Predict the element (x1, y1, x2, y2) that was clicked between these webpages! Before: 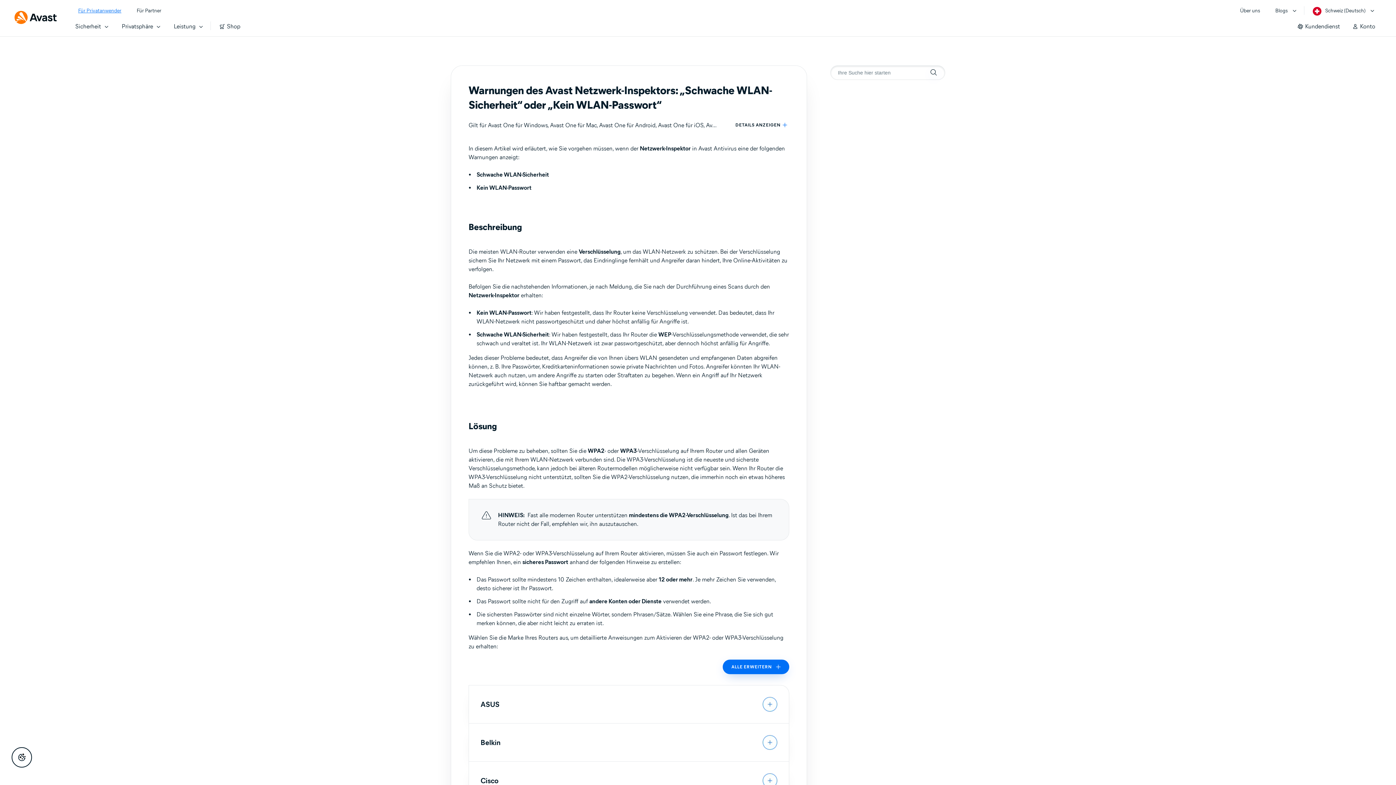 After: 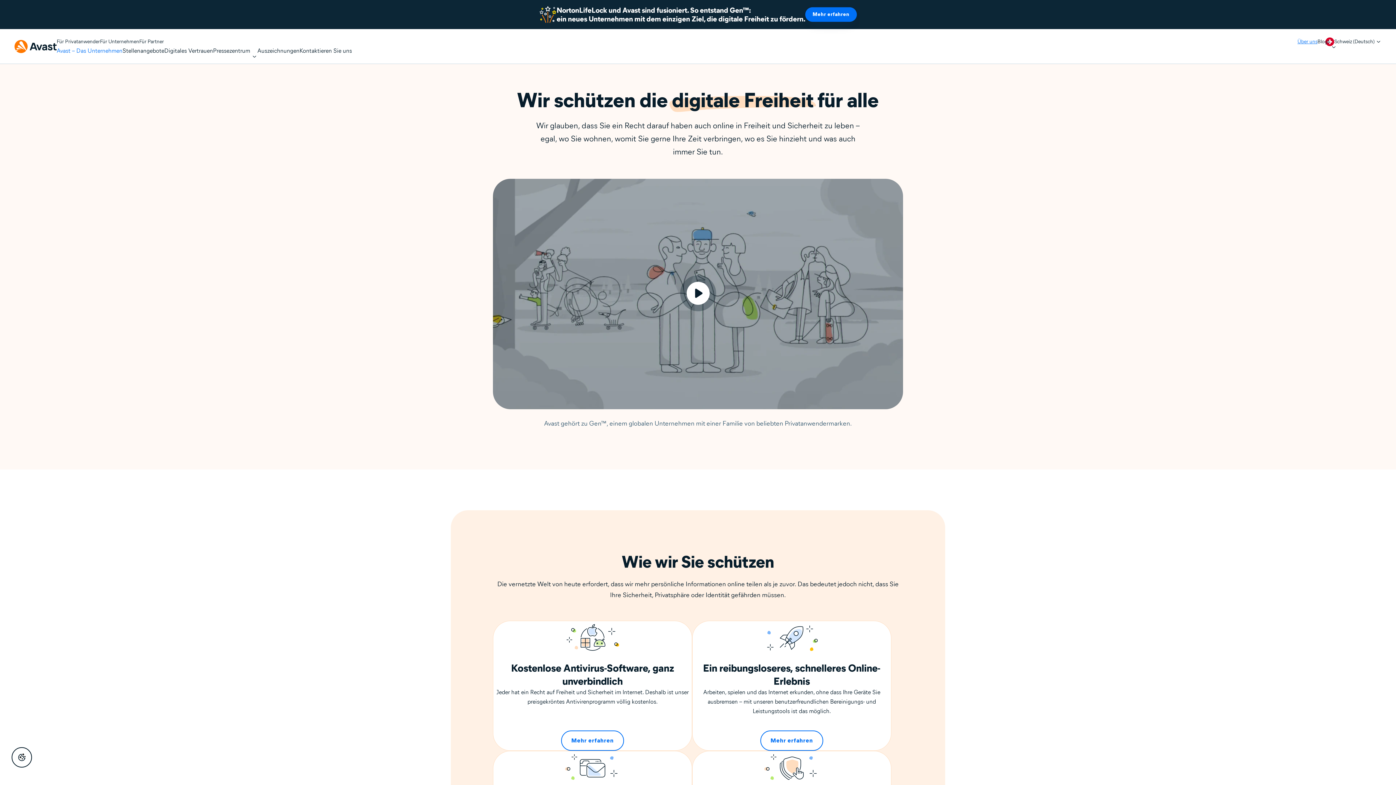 Action: bbox: (1240, 6, 1260, 15) label: Über uns